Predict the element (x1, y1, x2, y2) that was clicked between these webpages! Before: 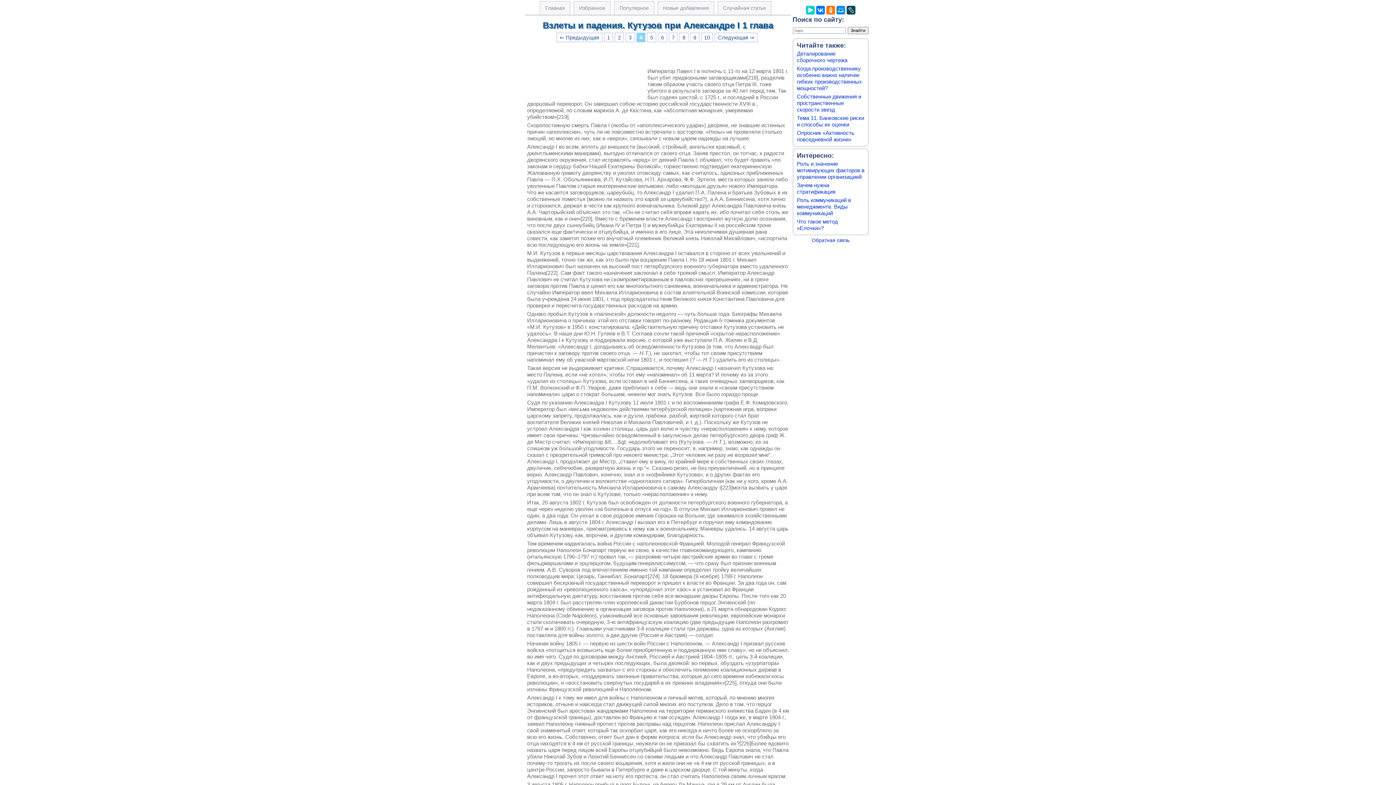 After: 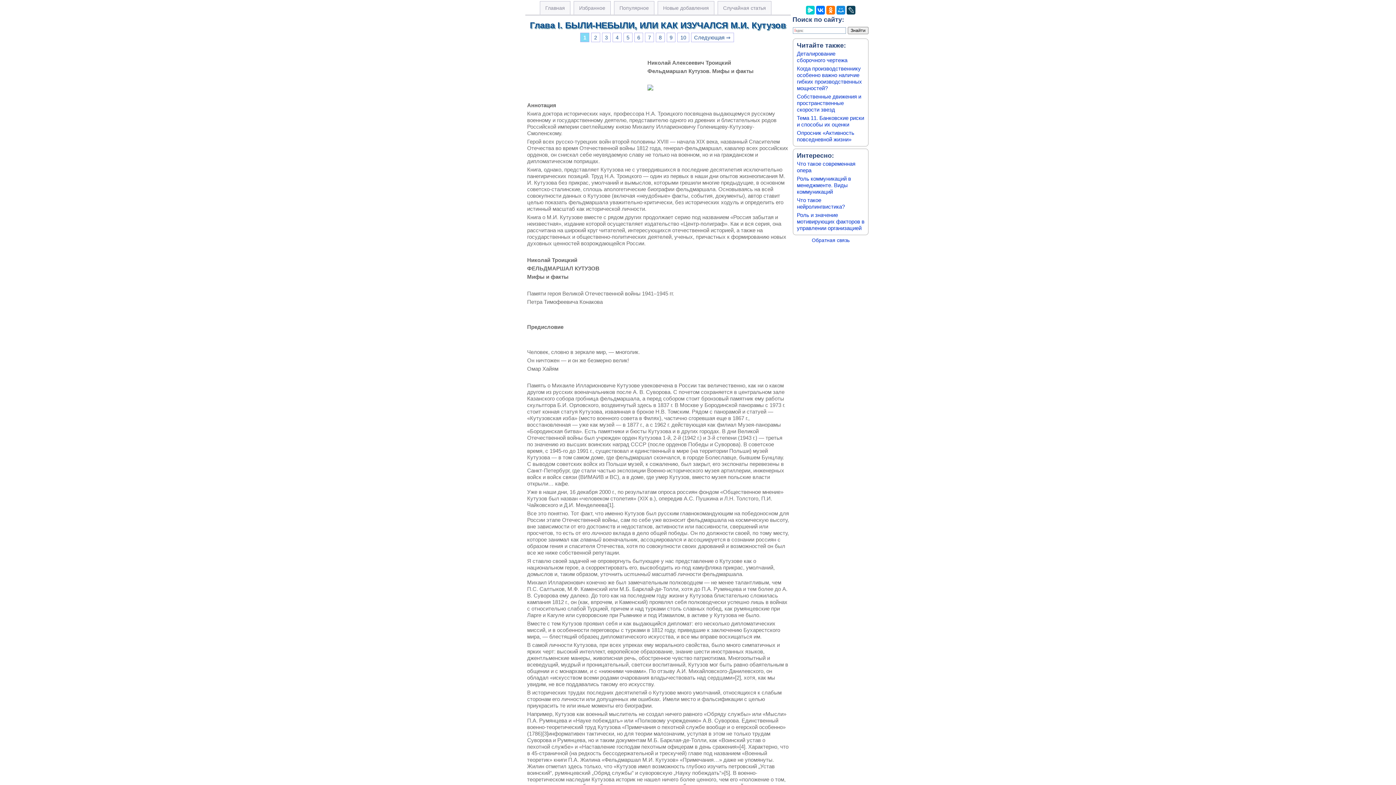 Action: bbox: (604, 32, 613, 42) label: 1